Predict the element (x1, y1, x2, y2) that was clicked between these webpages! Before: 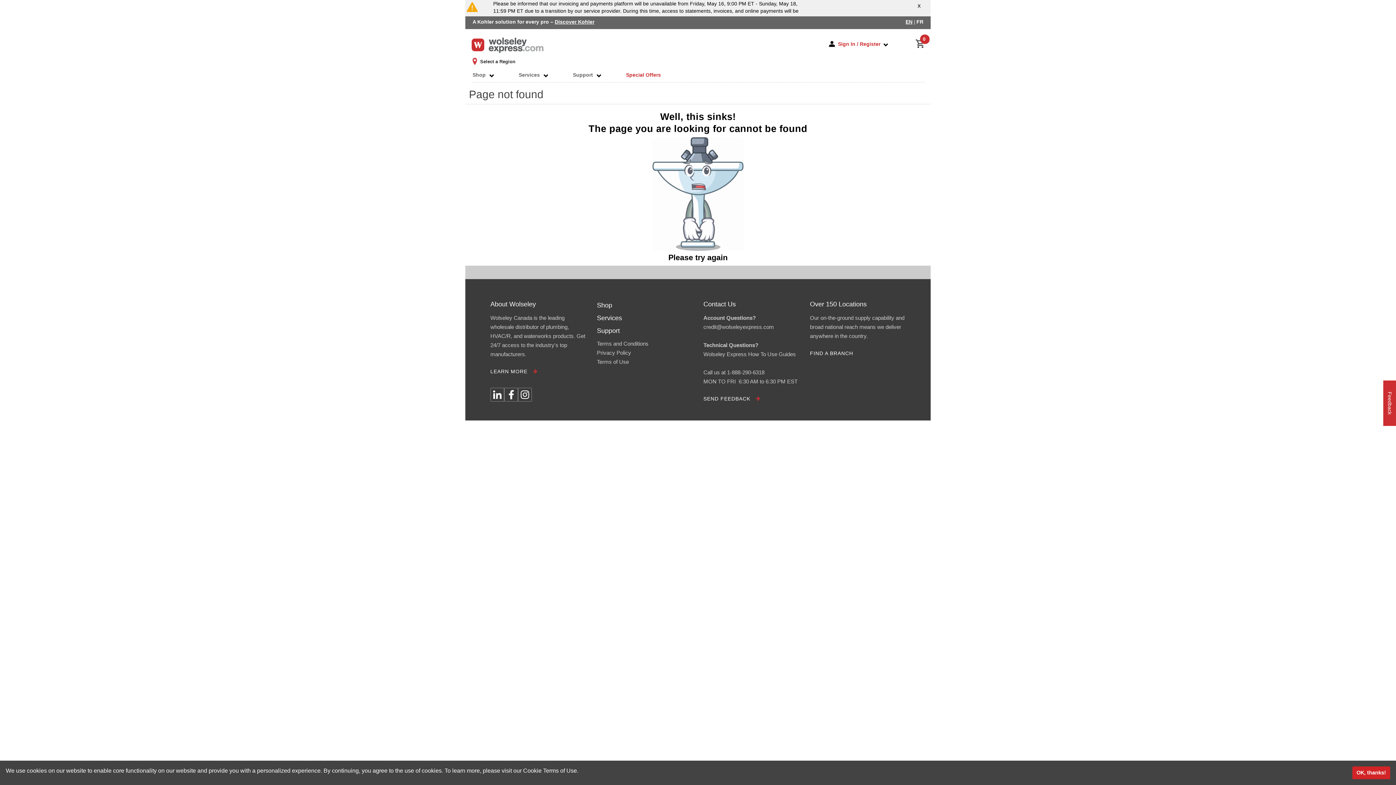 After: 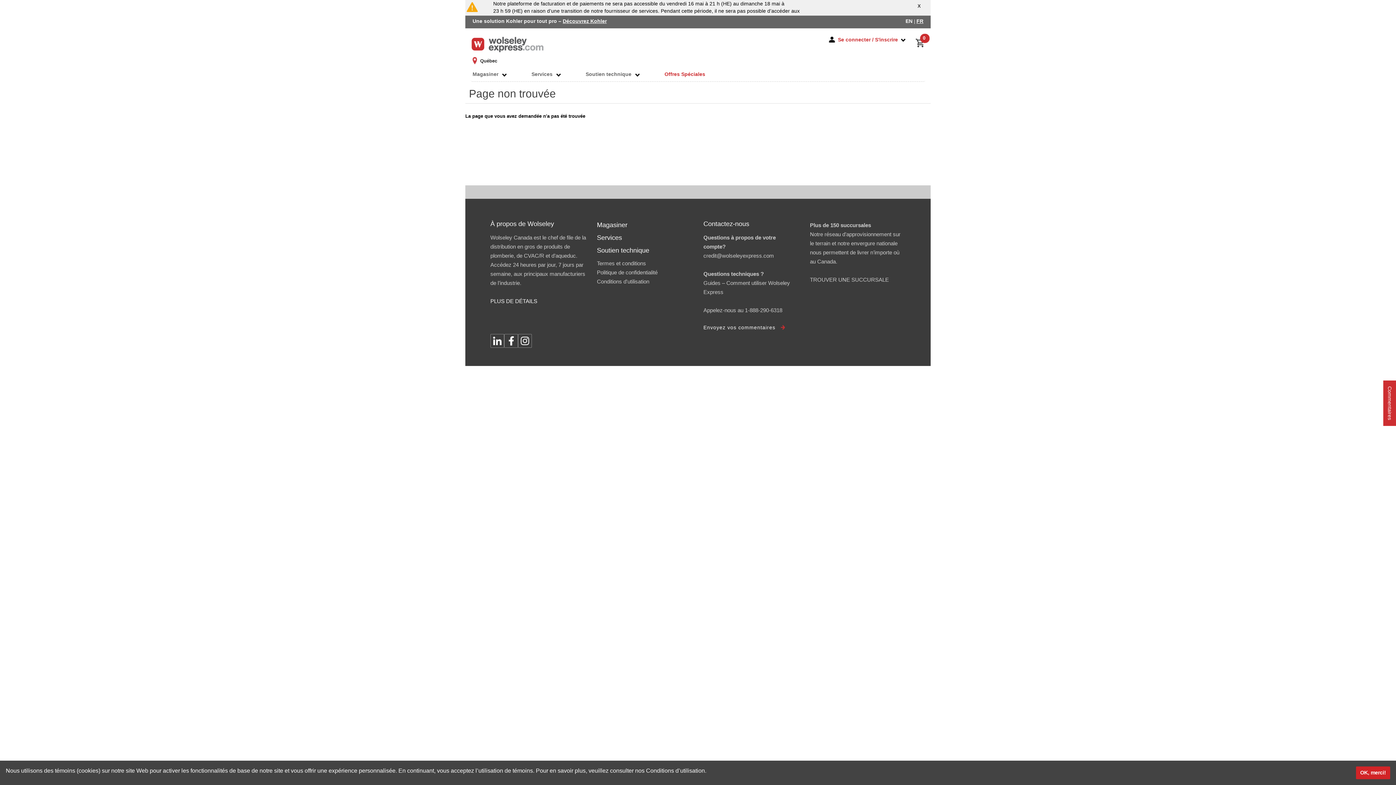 Action: bbox: (916, 18, 923, 25) label: FR